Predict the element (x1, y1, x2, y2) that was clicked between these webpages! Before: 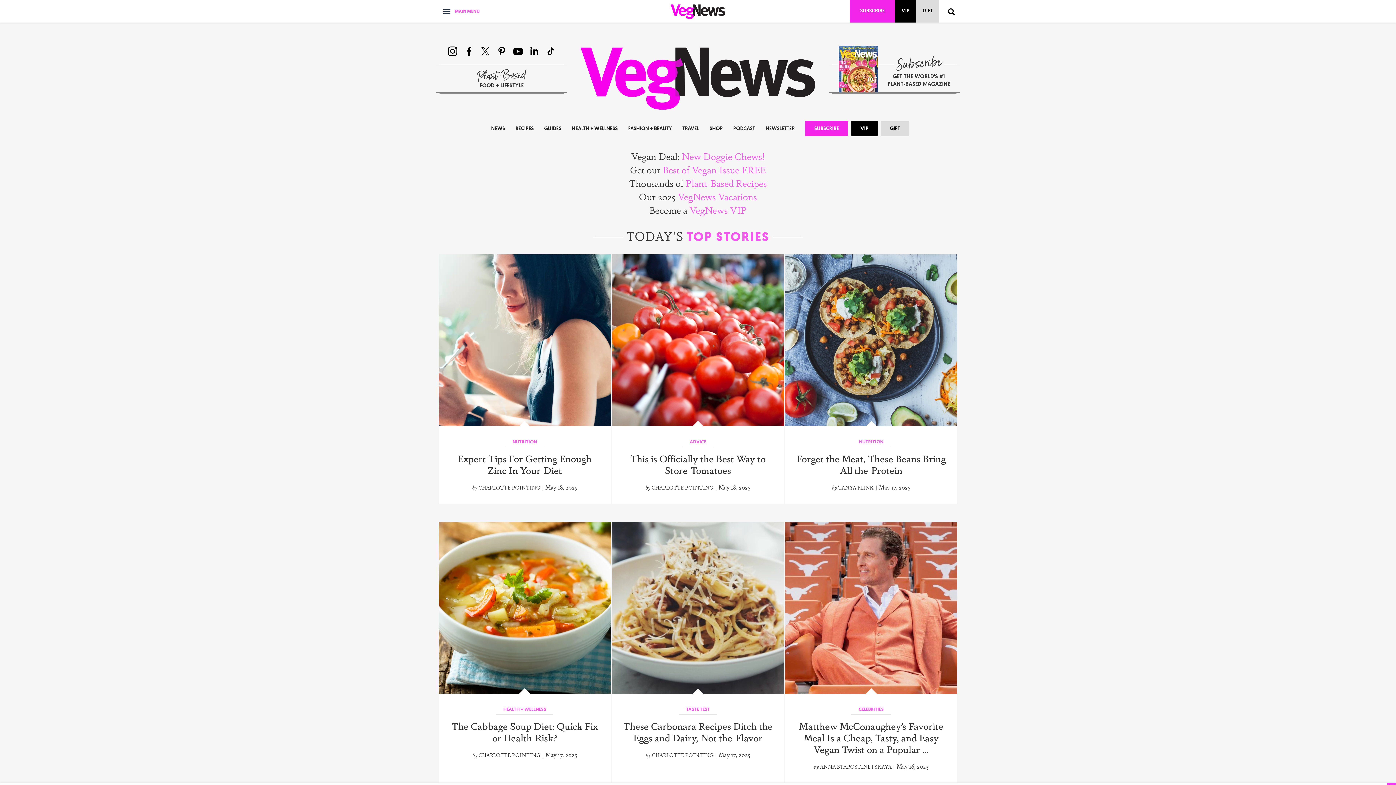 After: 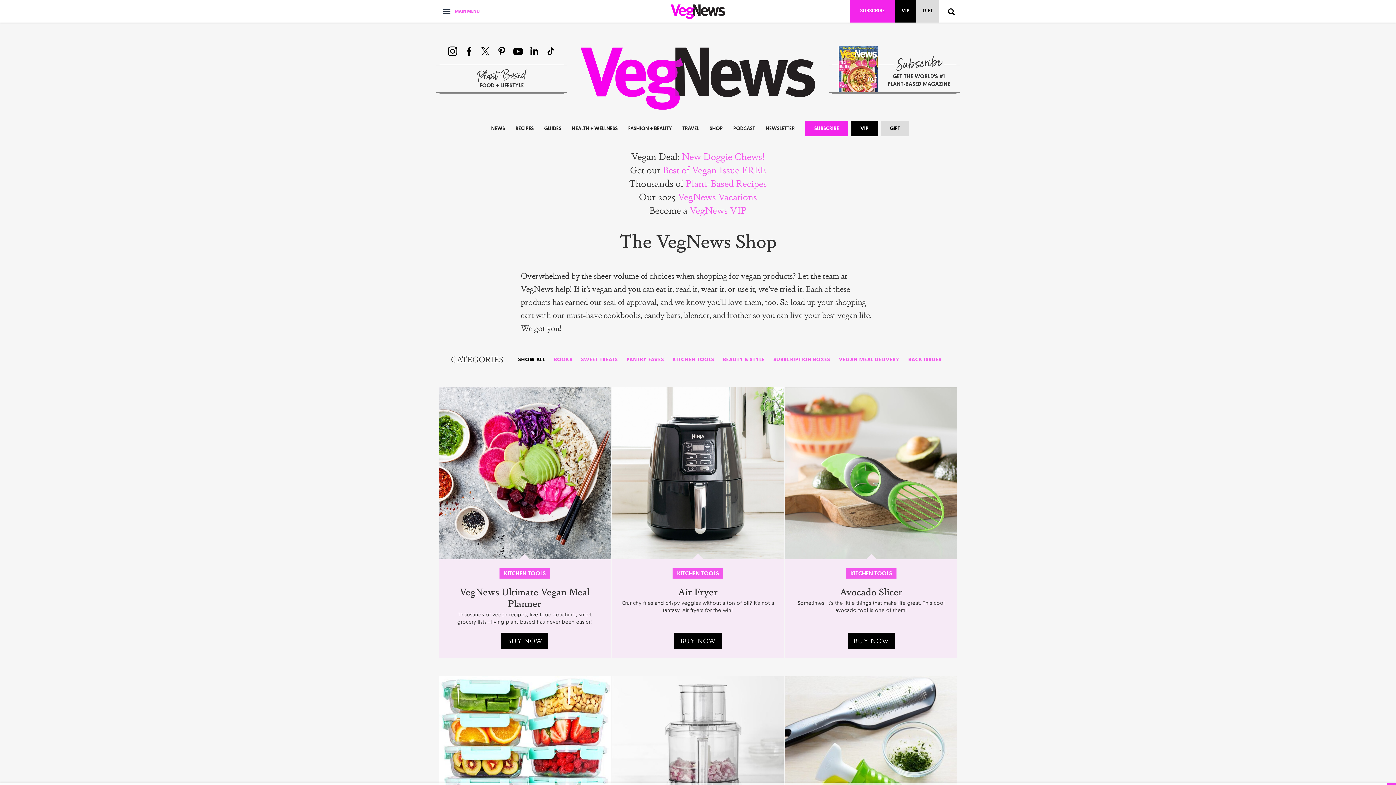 Action: bbox: (709, 125, 722, 133) label: SHOP